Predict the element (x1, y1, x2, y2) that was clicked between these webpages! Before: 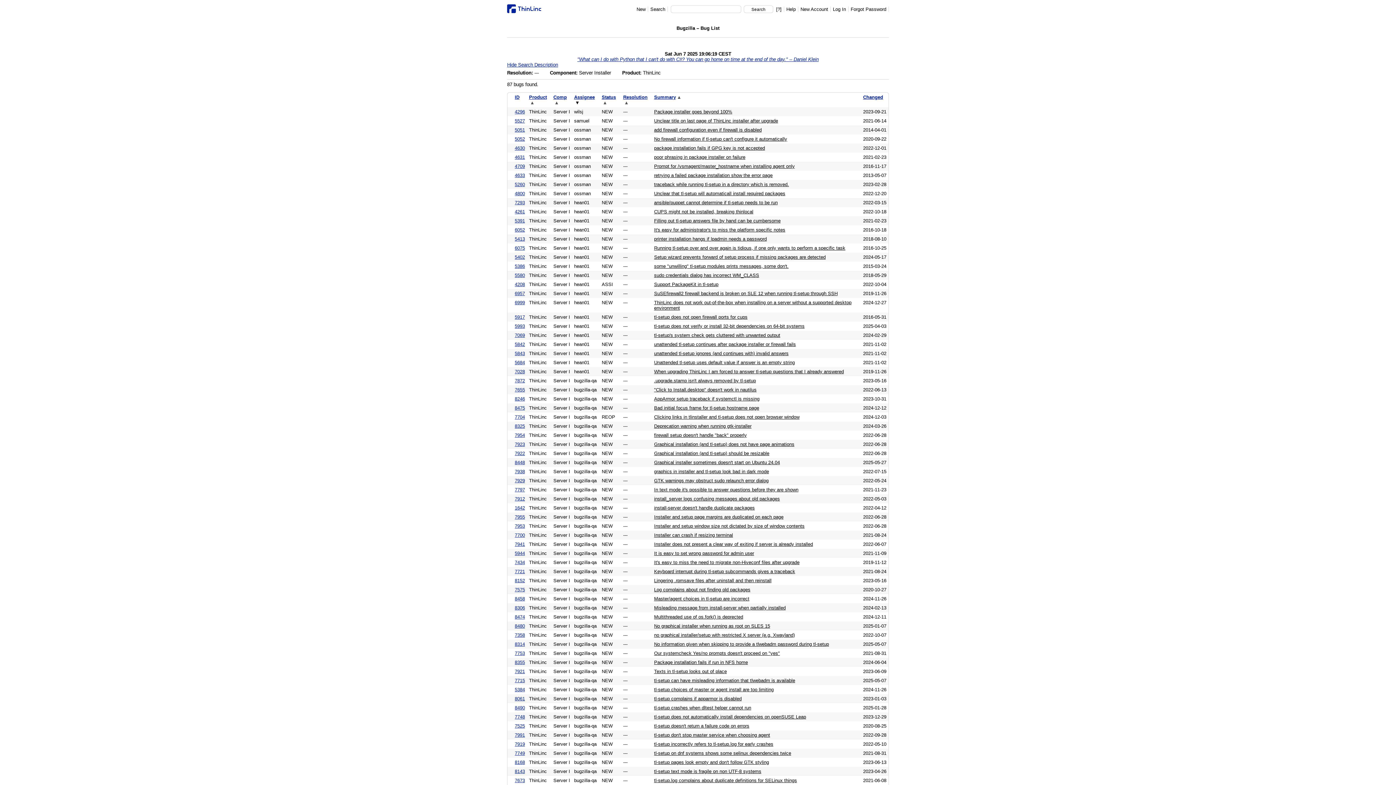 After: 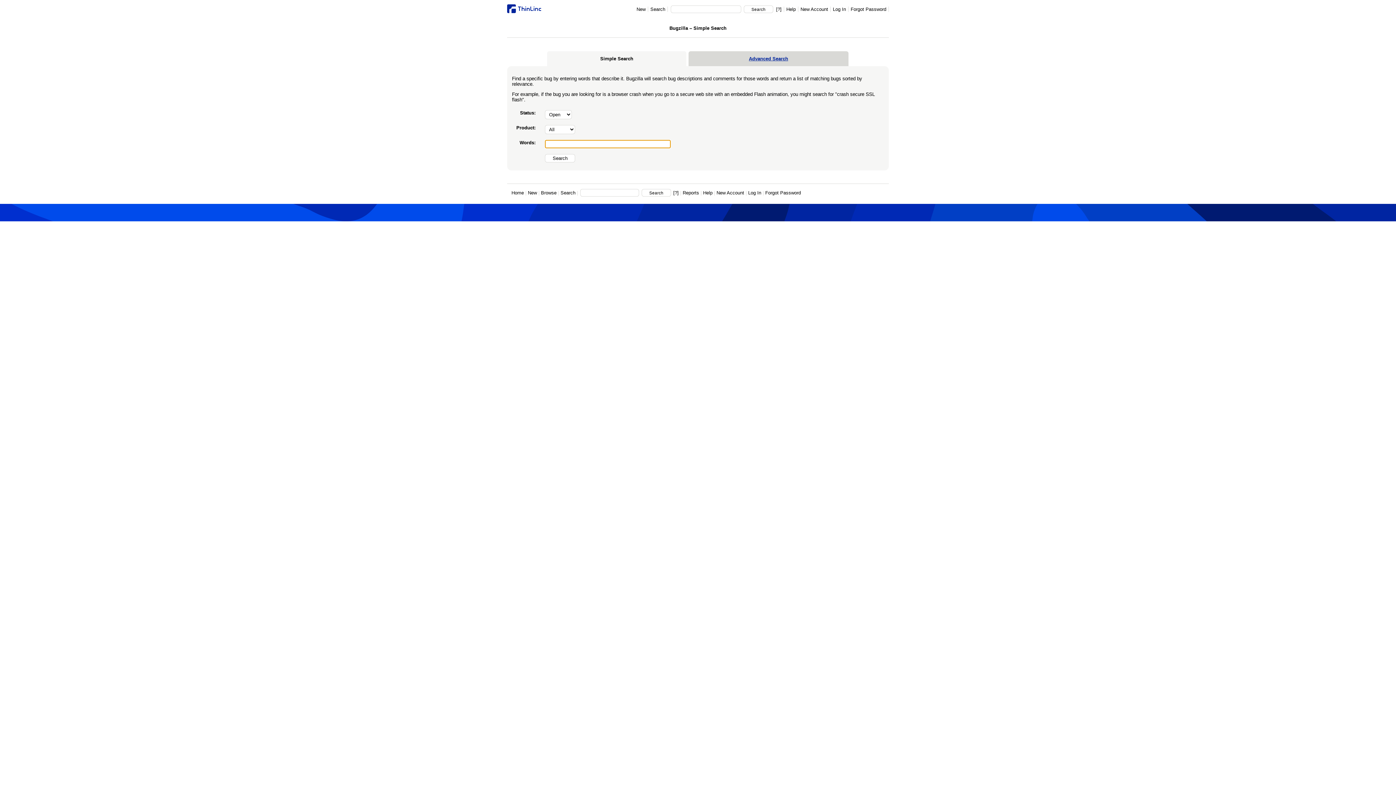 Action: label: Search bbox: (648, 6, 668, 12)